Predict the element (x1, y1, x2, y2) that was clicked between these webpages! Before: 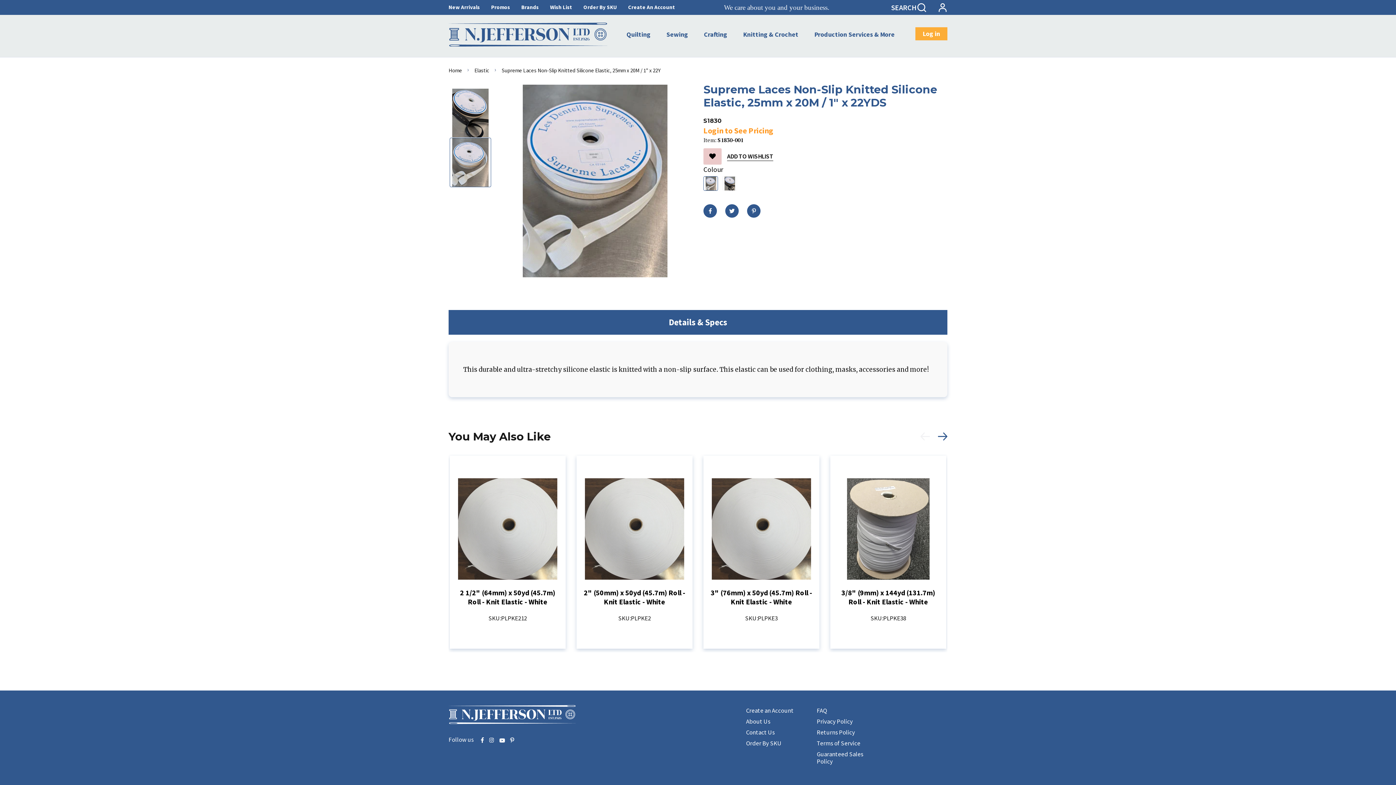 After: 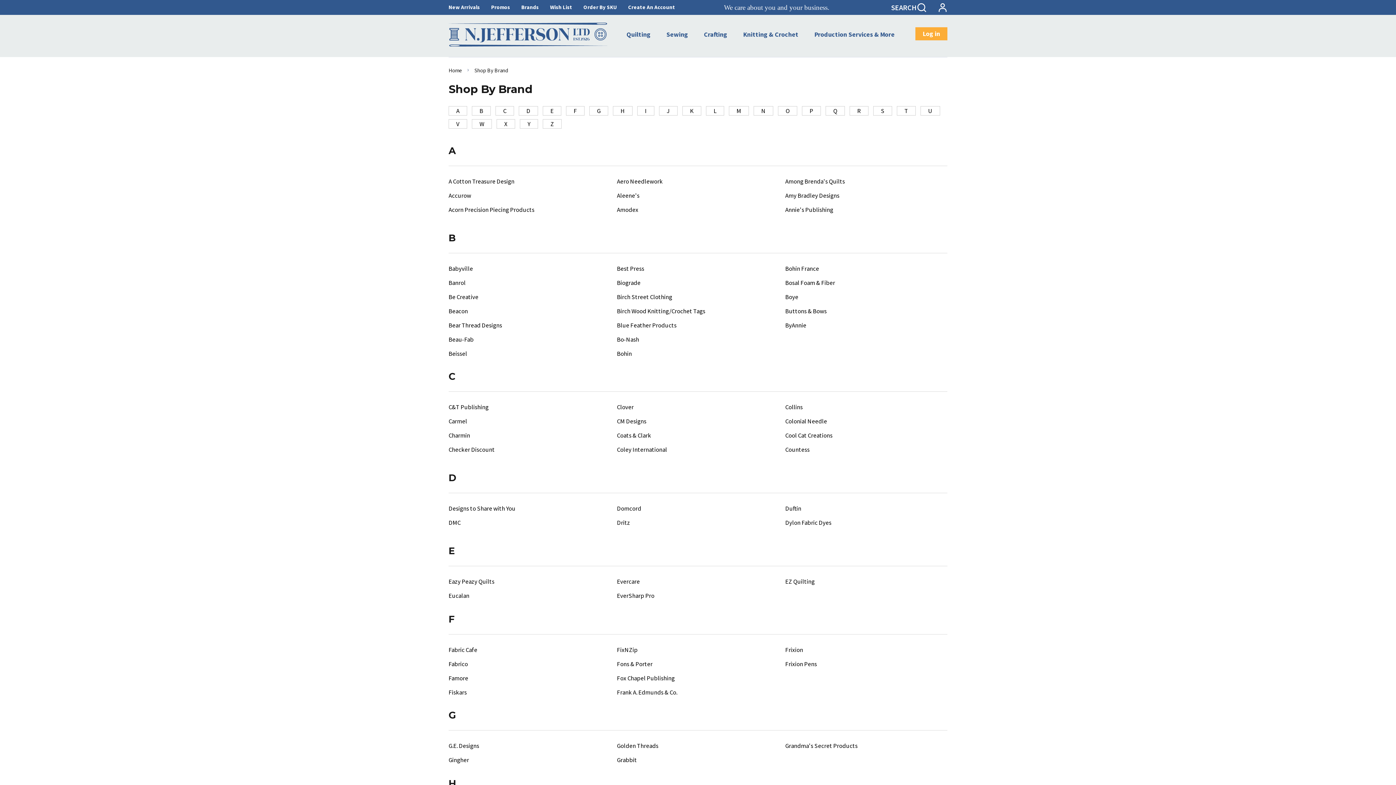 Action: label: Brands bbox: (519, 4, 540, 10)